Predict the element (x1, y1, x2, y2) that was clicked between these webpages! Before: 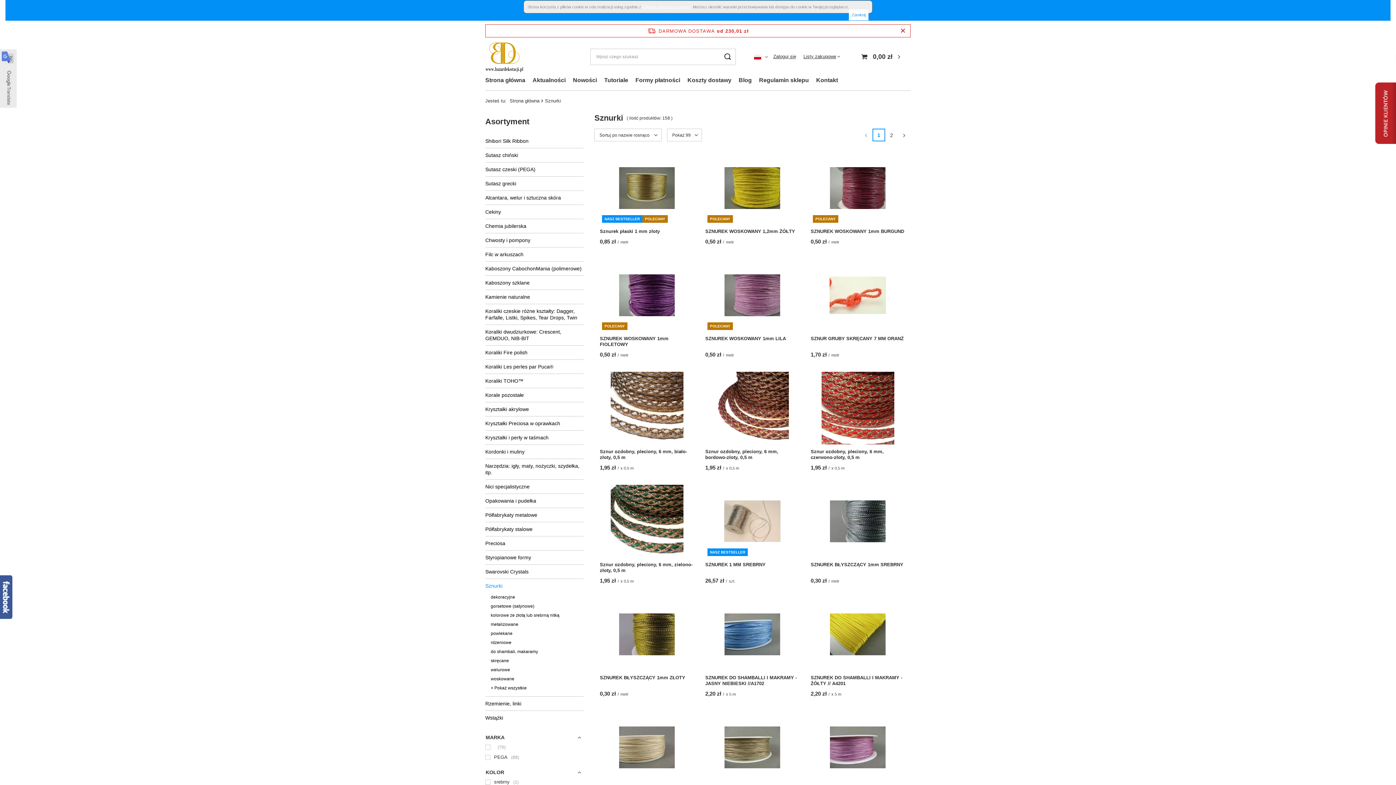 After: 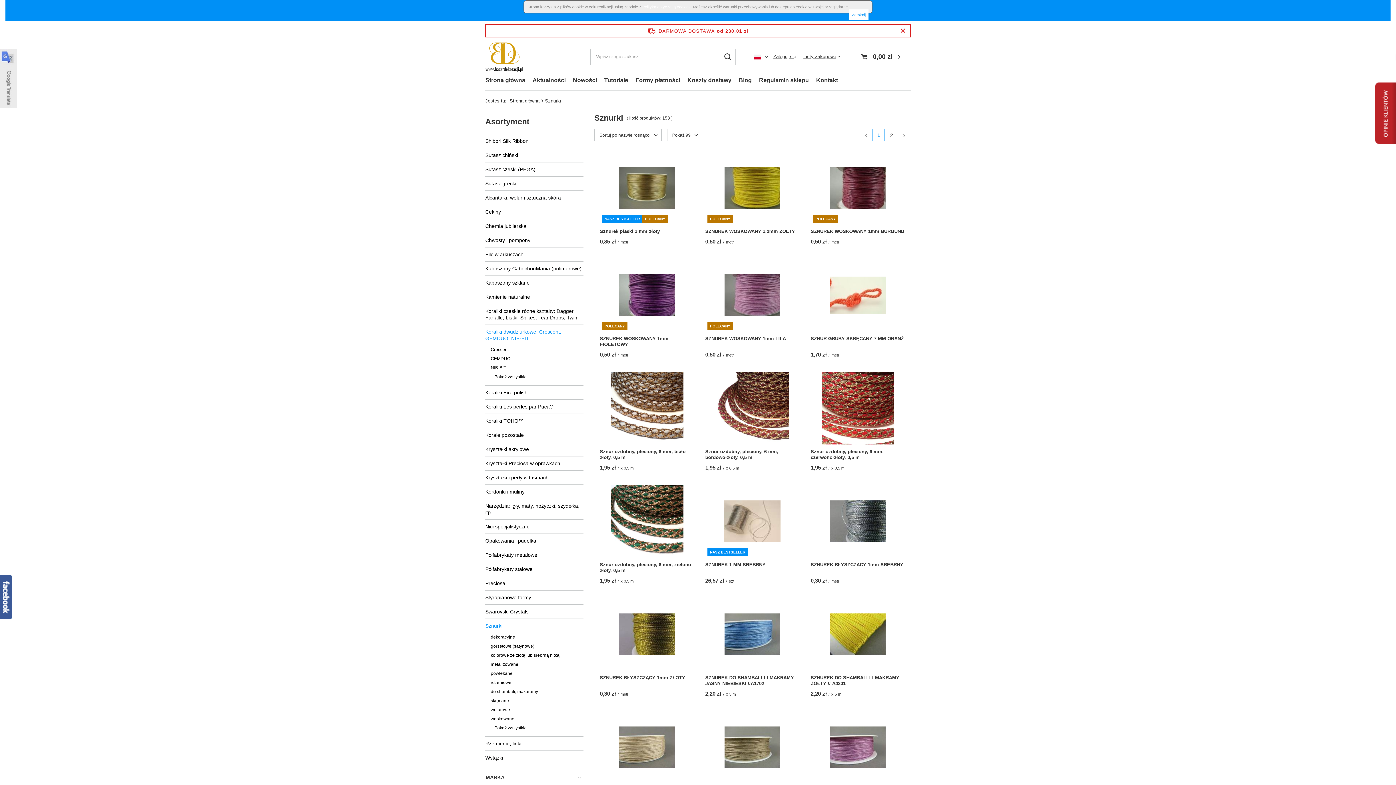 Action: bbox: (485, 325, 583, 345) label: Koraliki dwudziurkowe: Crescent, GEMDUO, NIB-BIT